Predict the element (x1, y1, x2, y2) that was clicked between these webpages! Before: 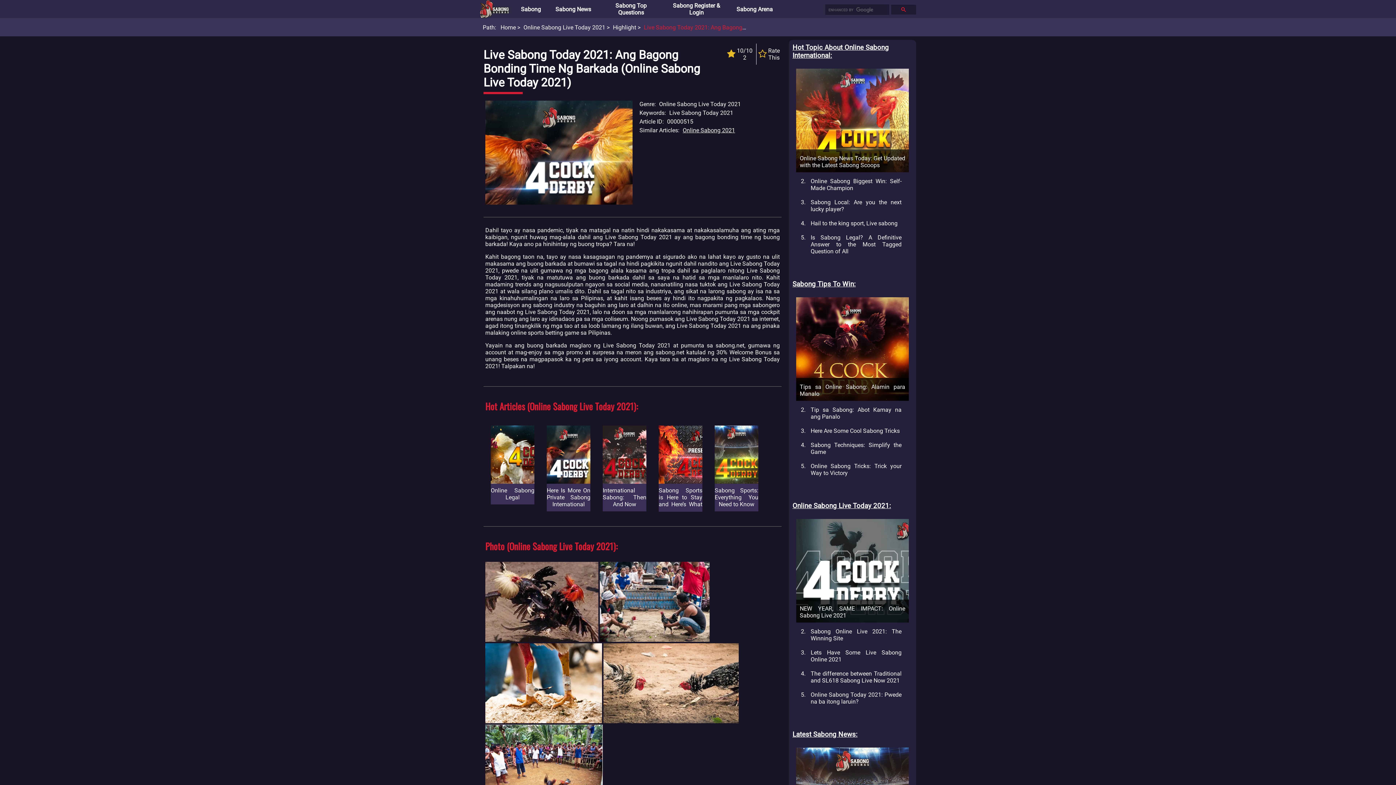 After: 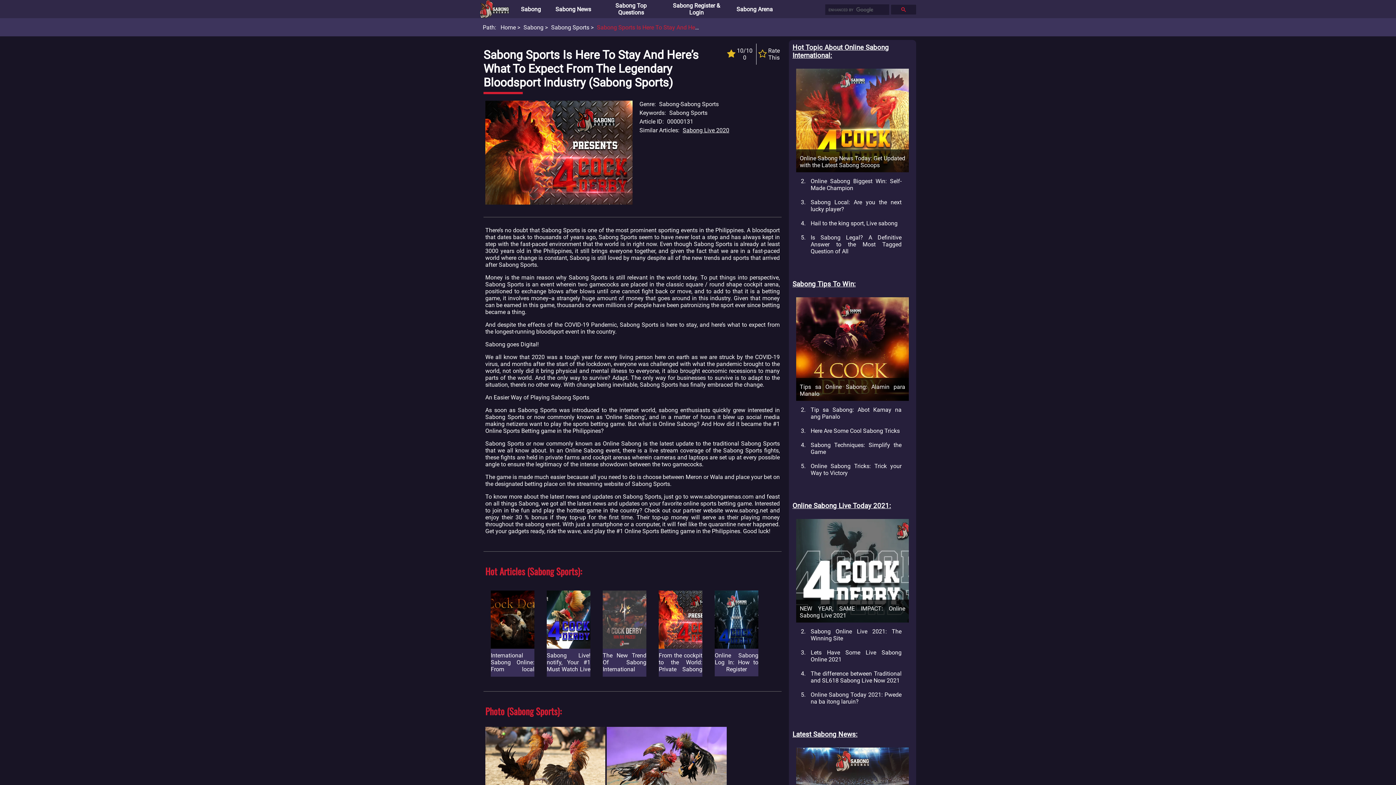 Action: label: Sabong Sports is Here to Stay and Here’s What to Expect from the Legendary Bloodsport Industry bbox: (658, 425, 702, 511)